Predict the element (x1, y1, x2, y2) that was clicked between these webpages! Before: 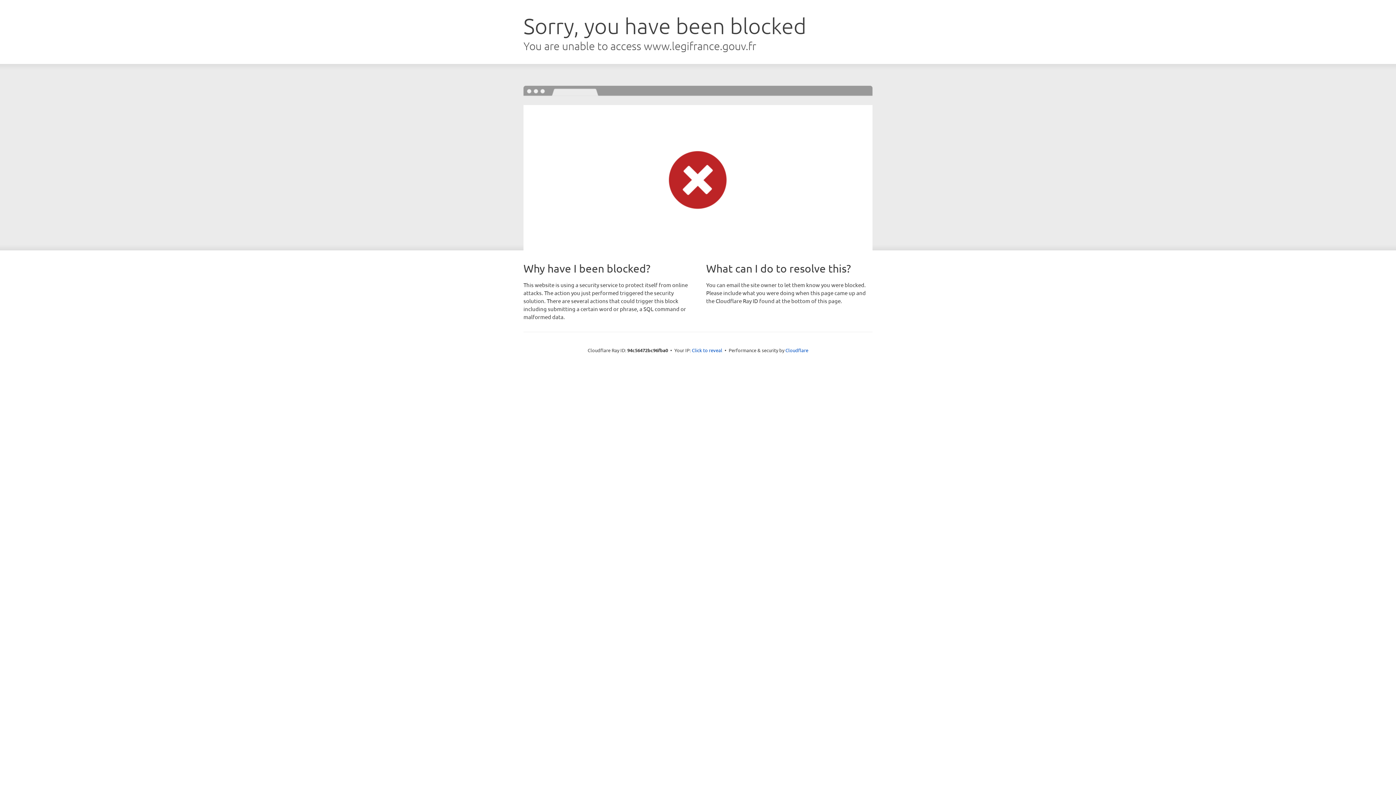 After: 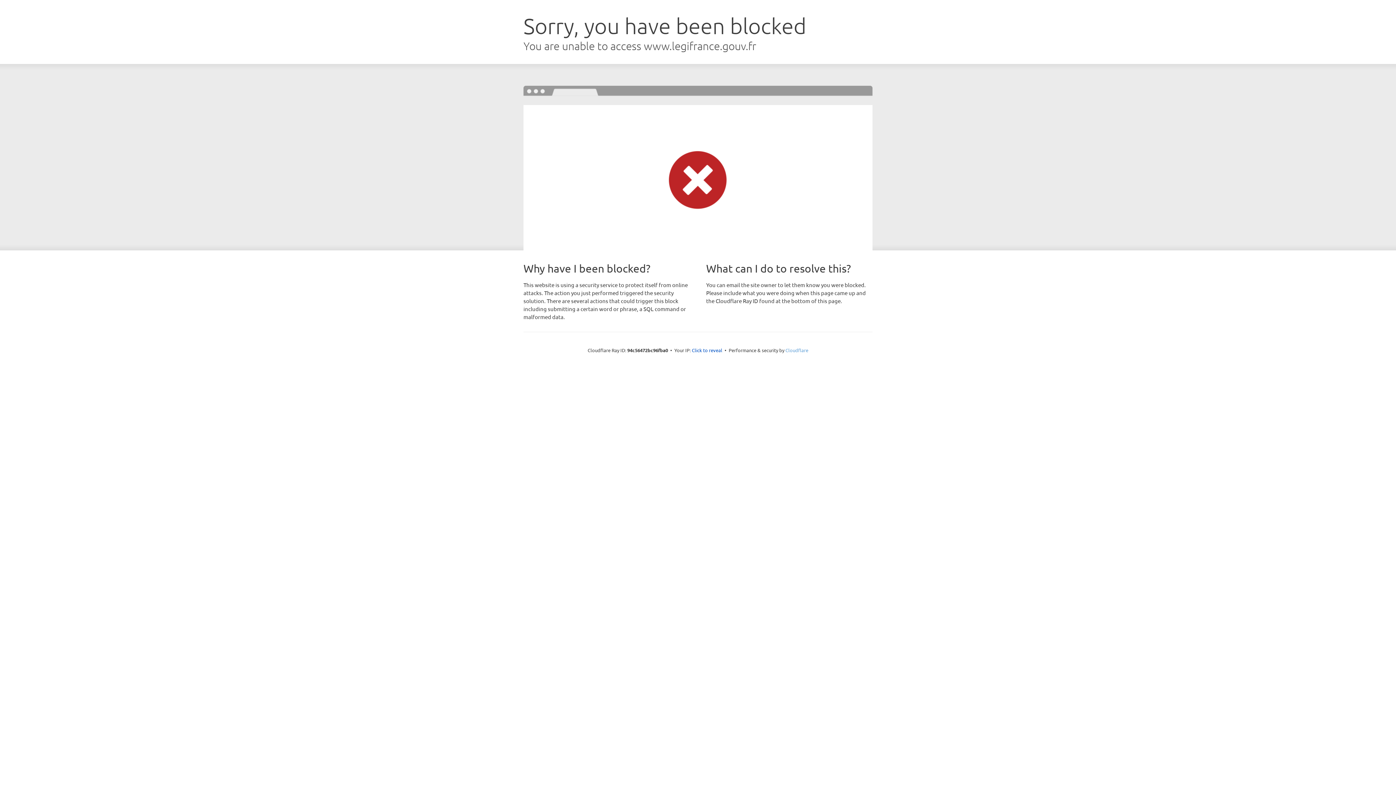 Action: bbox: (785, 347, 808, 353) label: Cloudflare